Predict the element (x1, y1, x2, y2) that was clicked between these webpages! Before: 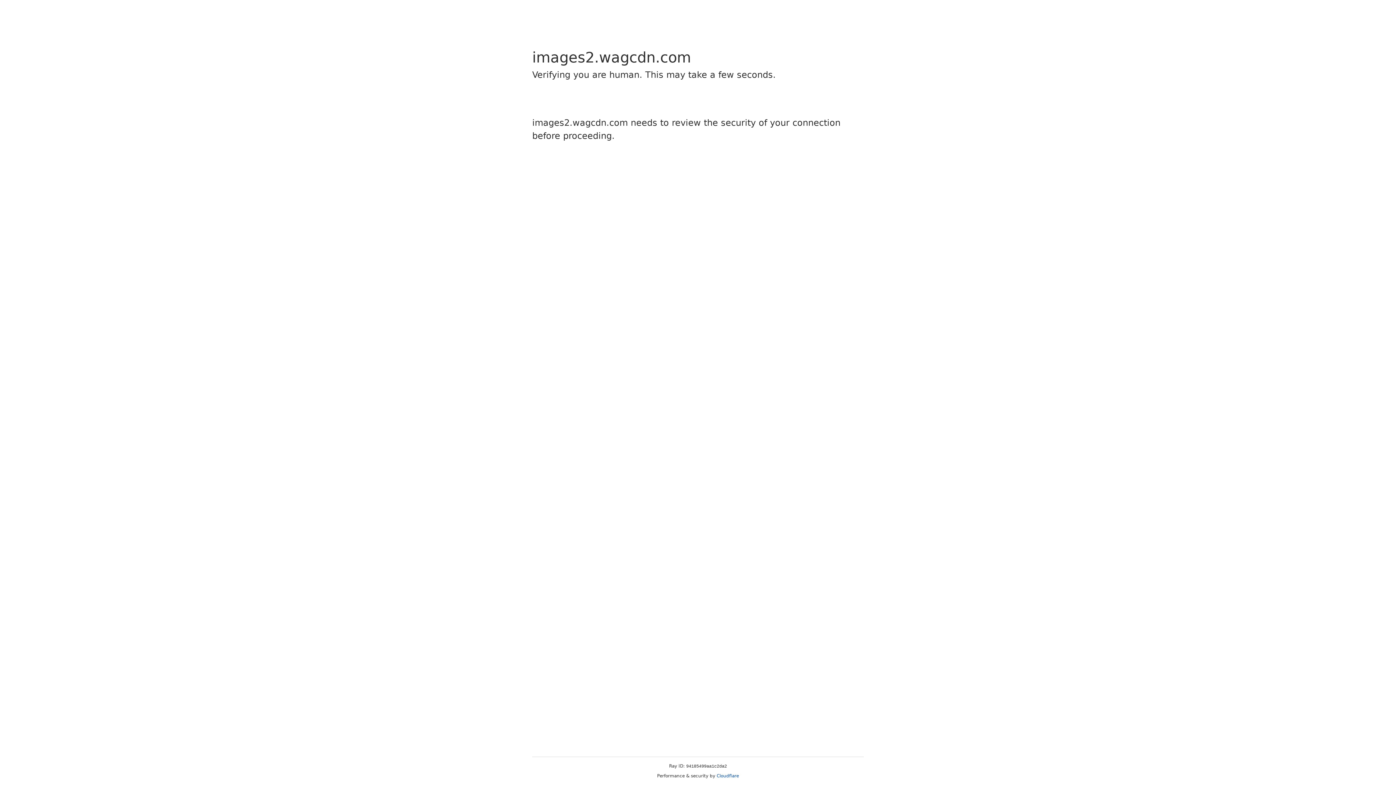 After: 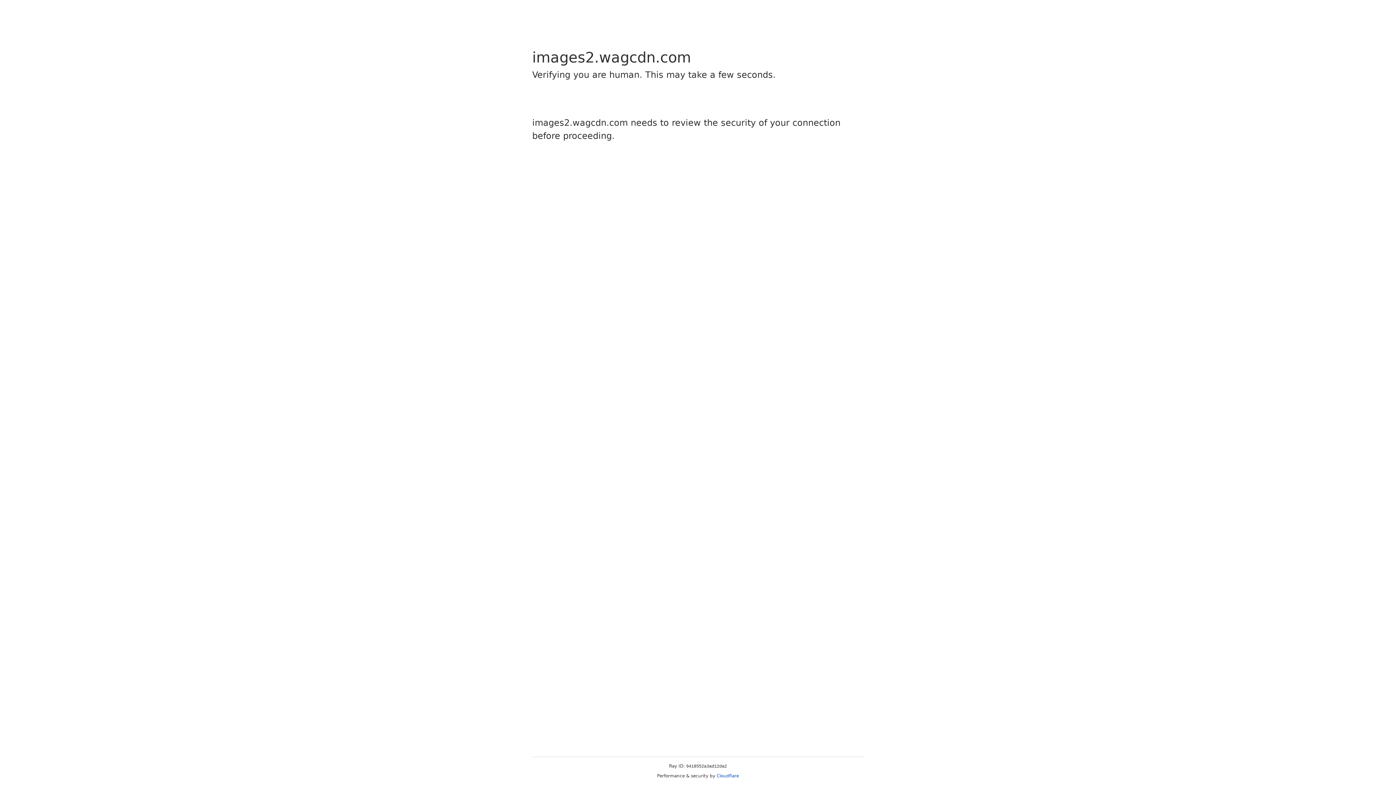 Action: bbox: (716, 773, 739, 778) label: Cloudflare